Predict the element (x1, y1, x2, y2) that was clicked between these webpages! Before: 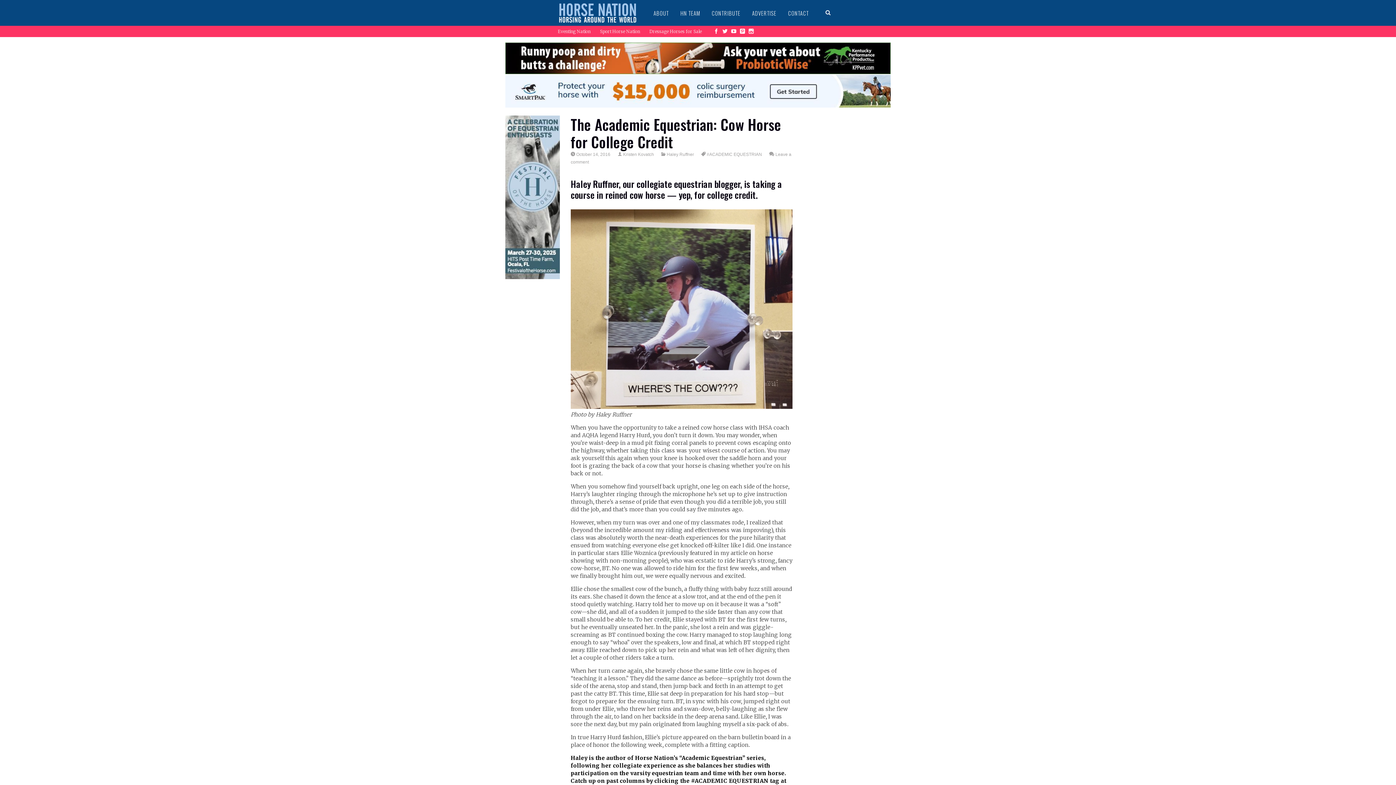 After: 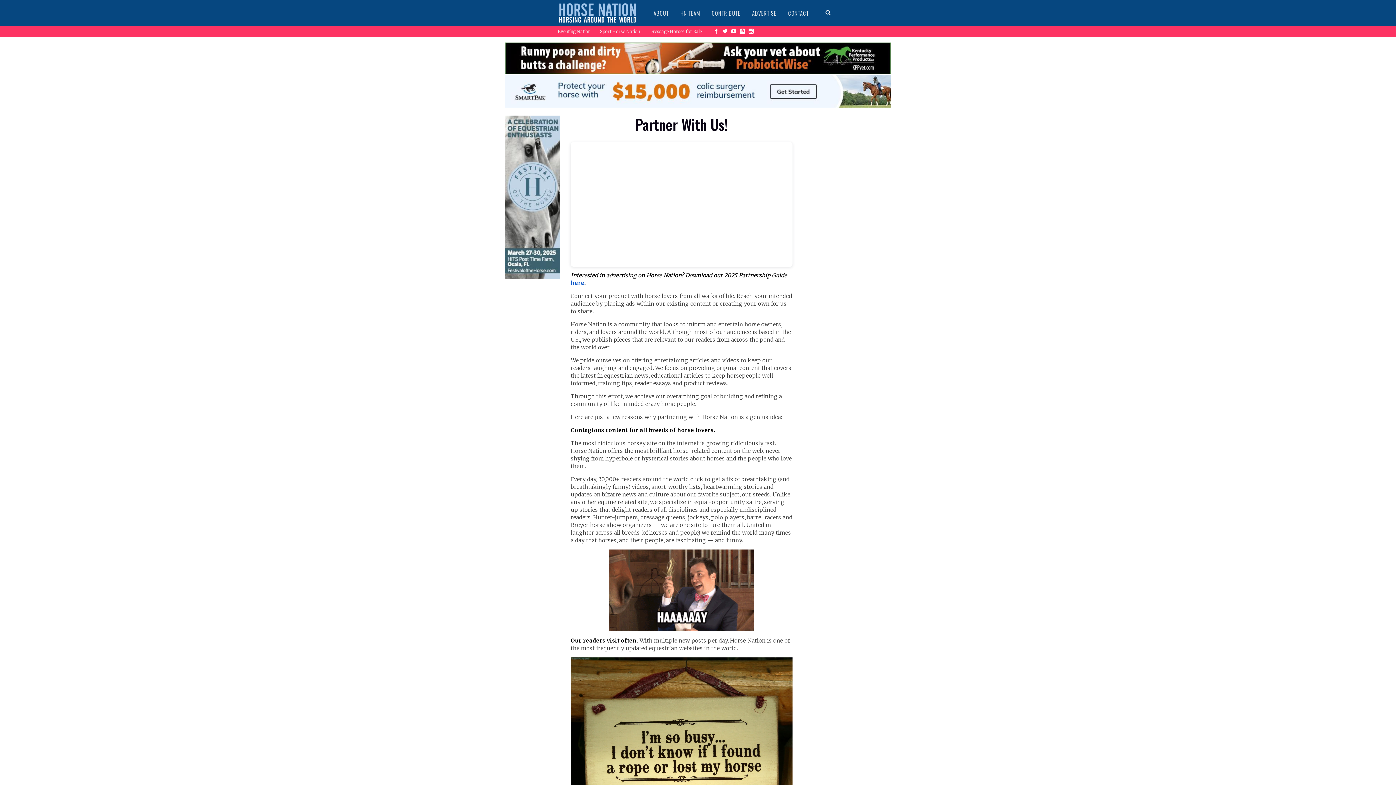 Action: label: ADVERTISE bbox: (746, 0, 782, 25)